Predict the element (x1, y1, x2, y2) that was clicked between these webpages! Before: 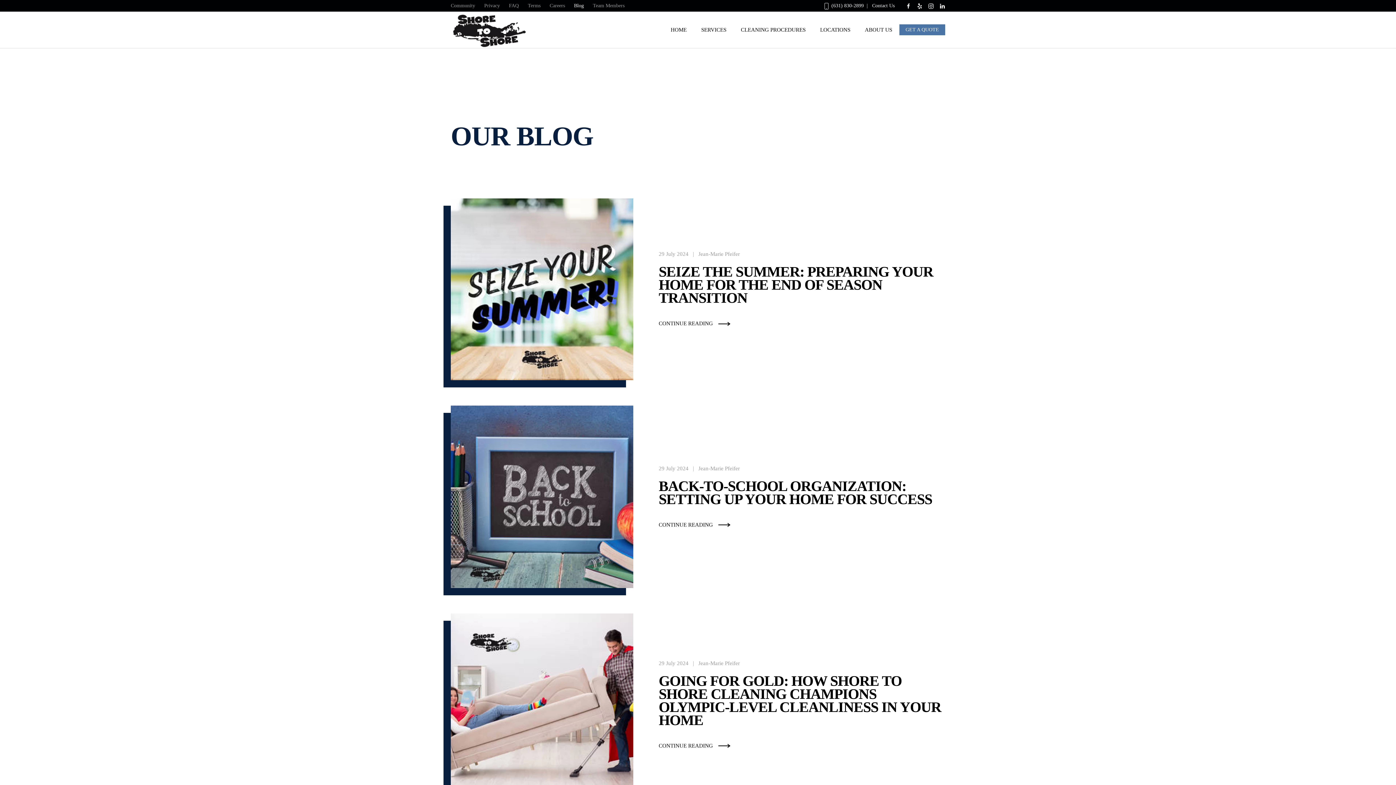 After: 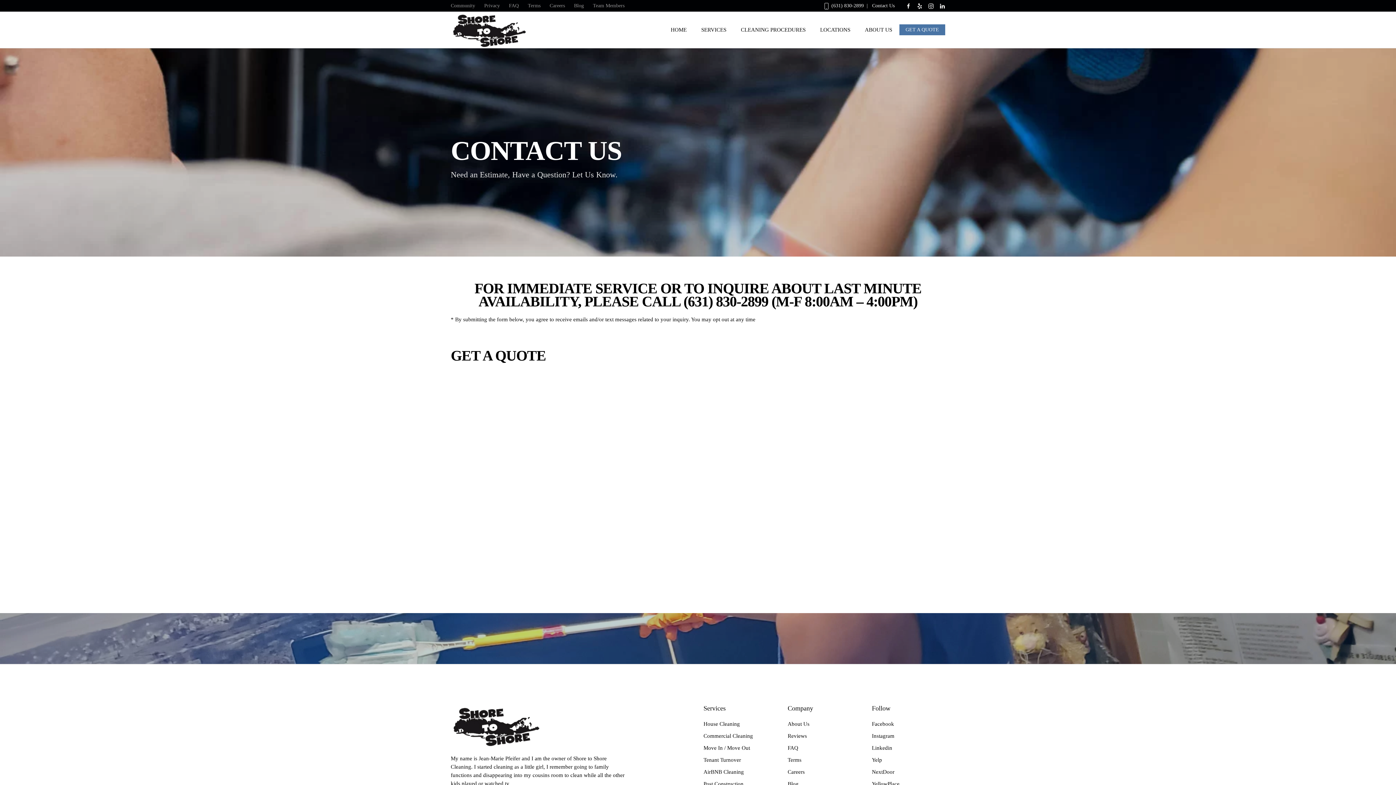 Action: label: Contact Us bbox: (872, 2, 894, 8)